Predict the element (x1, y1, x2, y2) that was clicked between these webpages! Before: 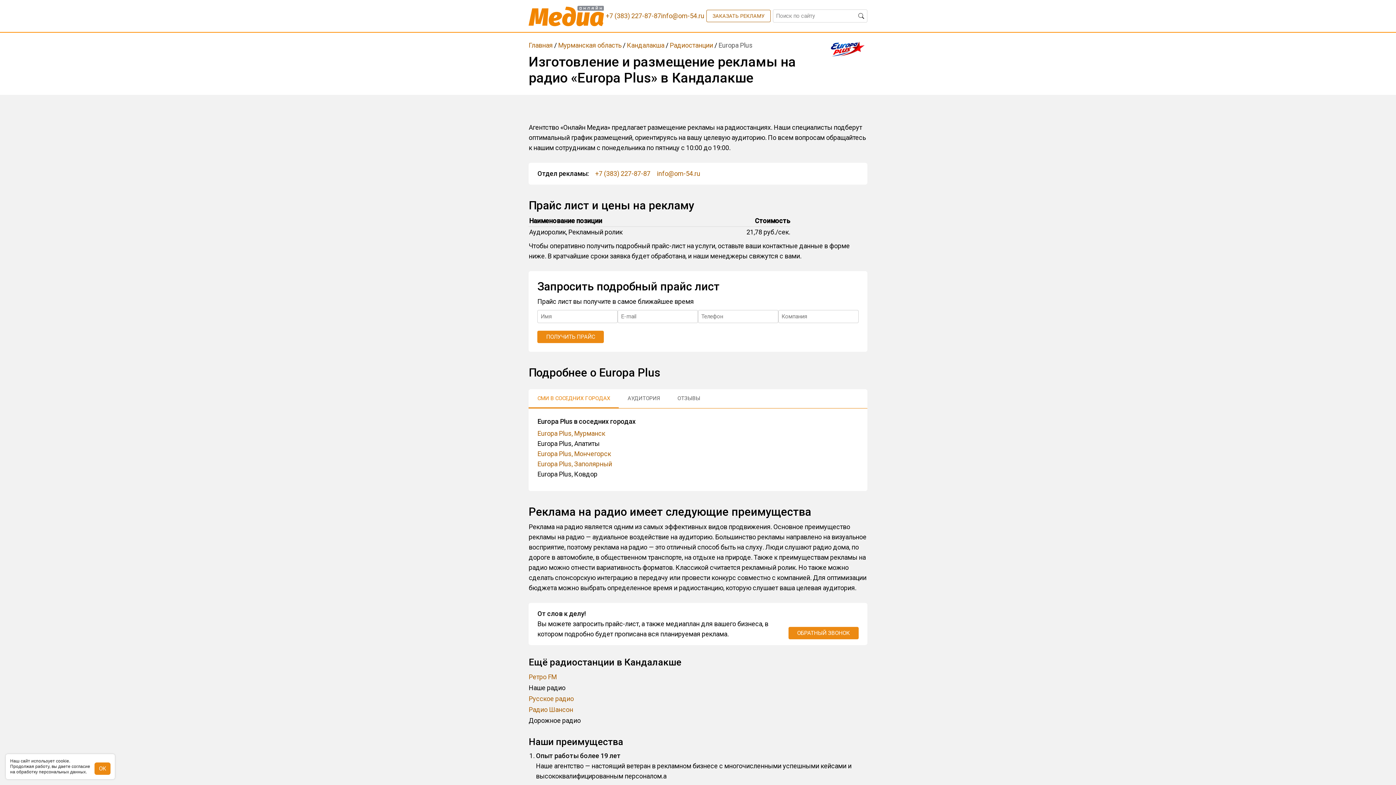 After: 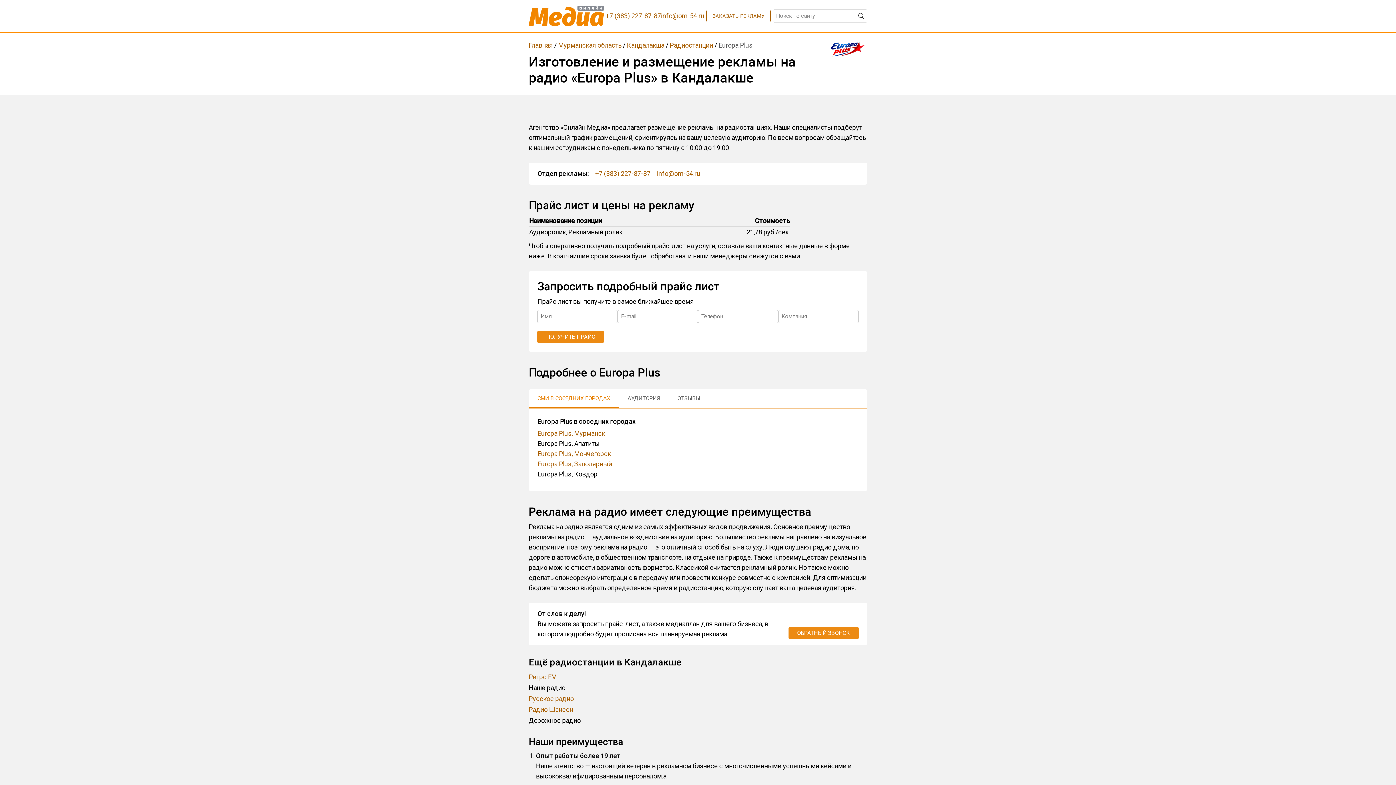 Action: label: ОК bbox: (94, 762, 110, 775)